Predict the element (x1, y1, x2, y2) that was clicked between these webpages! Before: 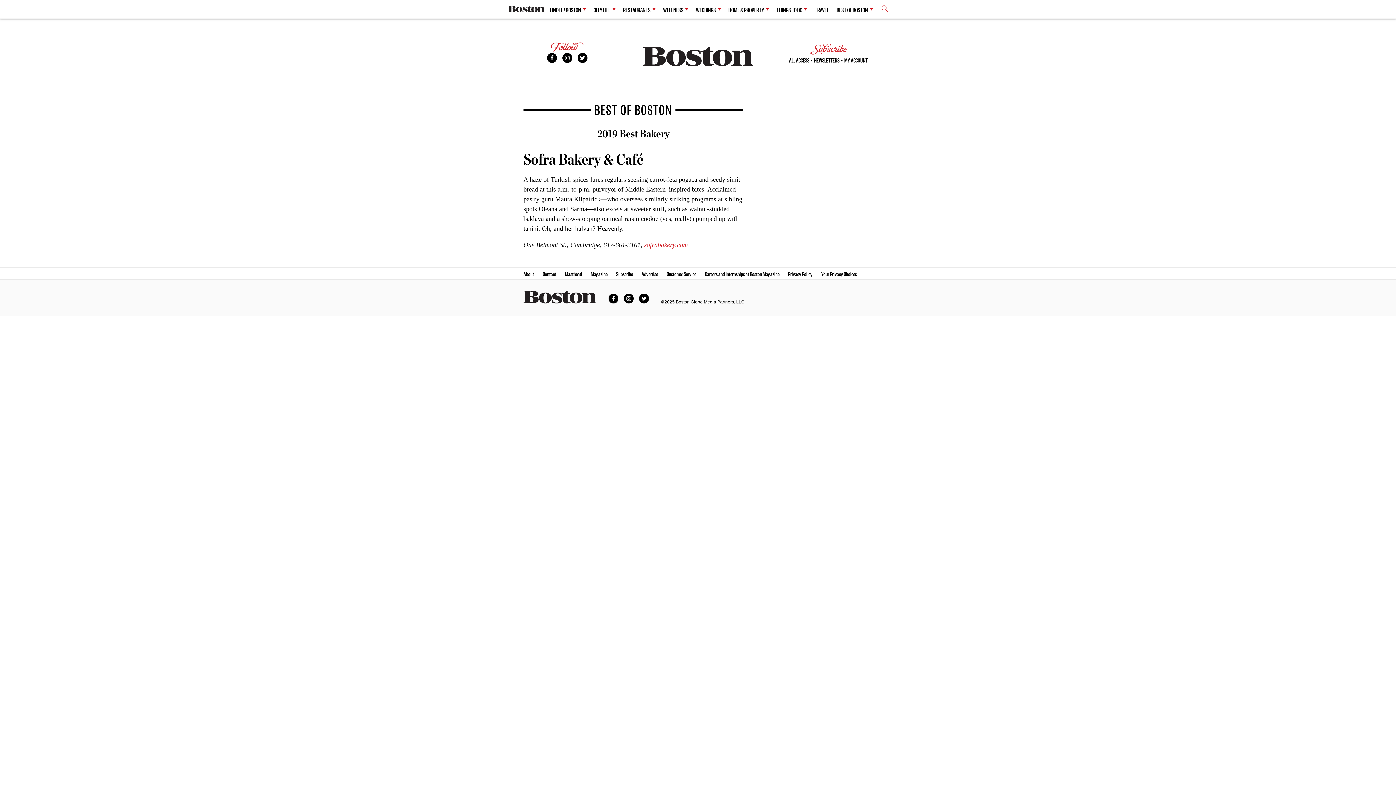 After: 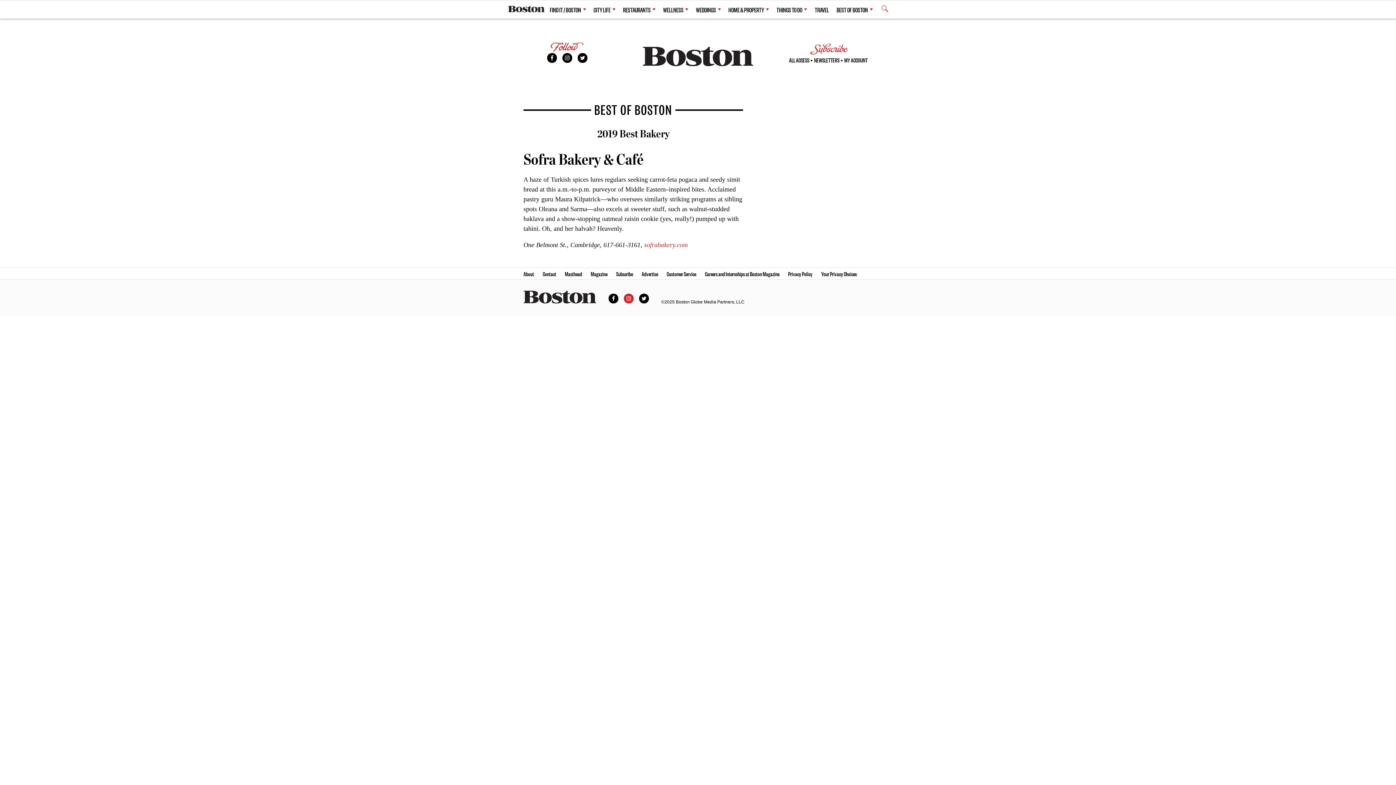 Action: label: Instagram bbox: (624, 293, 633, 303)